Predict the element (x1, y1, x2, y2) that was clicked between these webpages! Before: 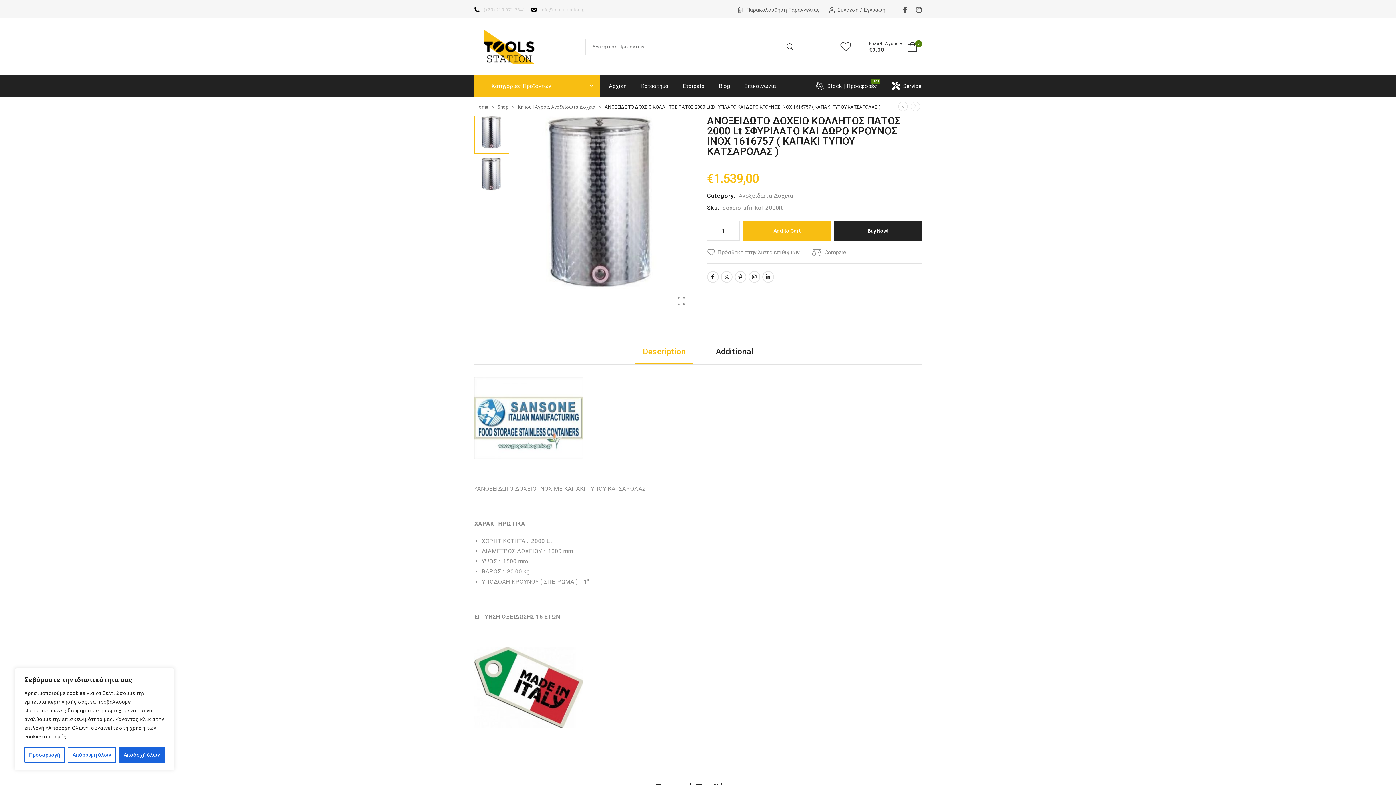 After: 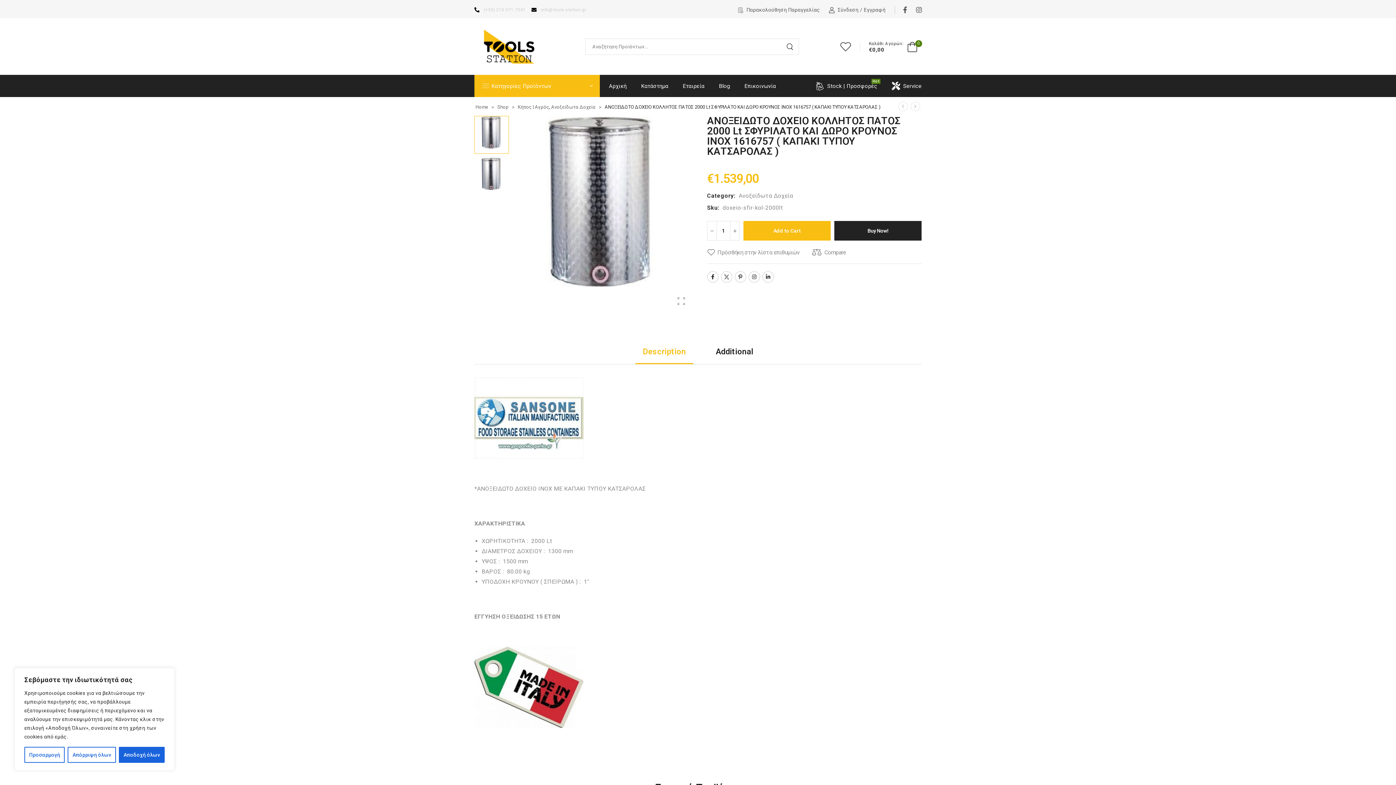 Action: bbox: (635, 339, 693, 364) label: Description